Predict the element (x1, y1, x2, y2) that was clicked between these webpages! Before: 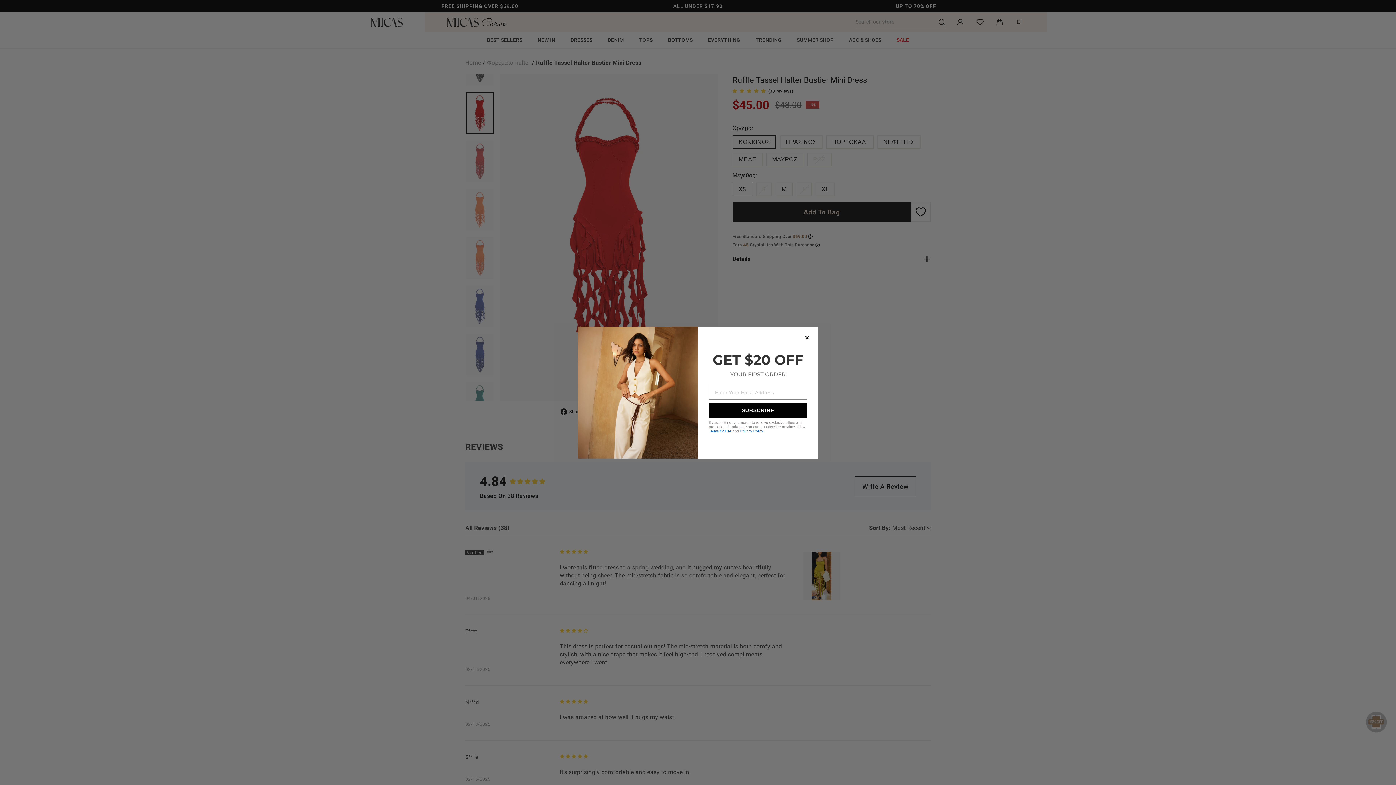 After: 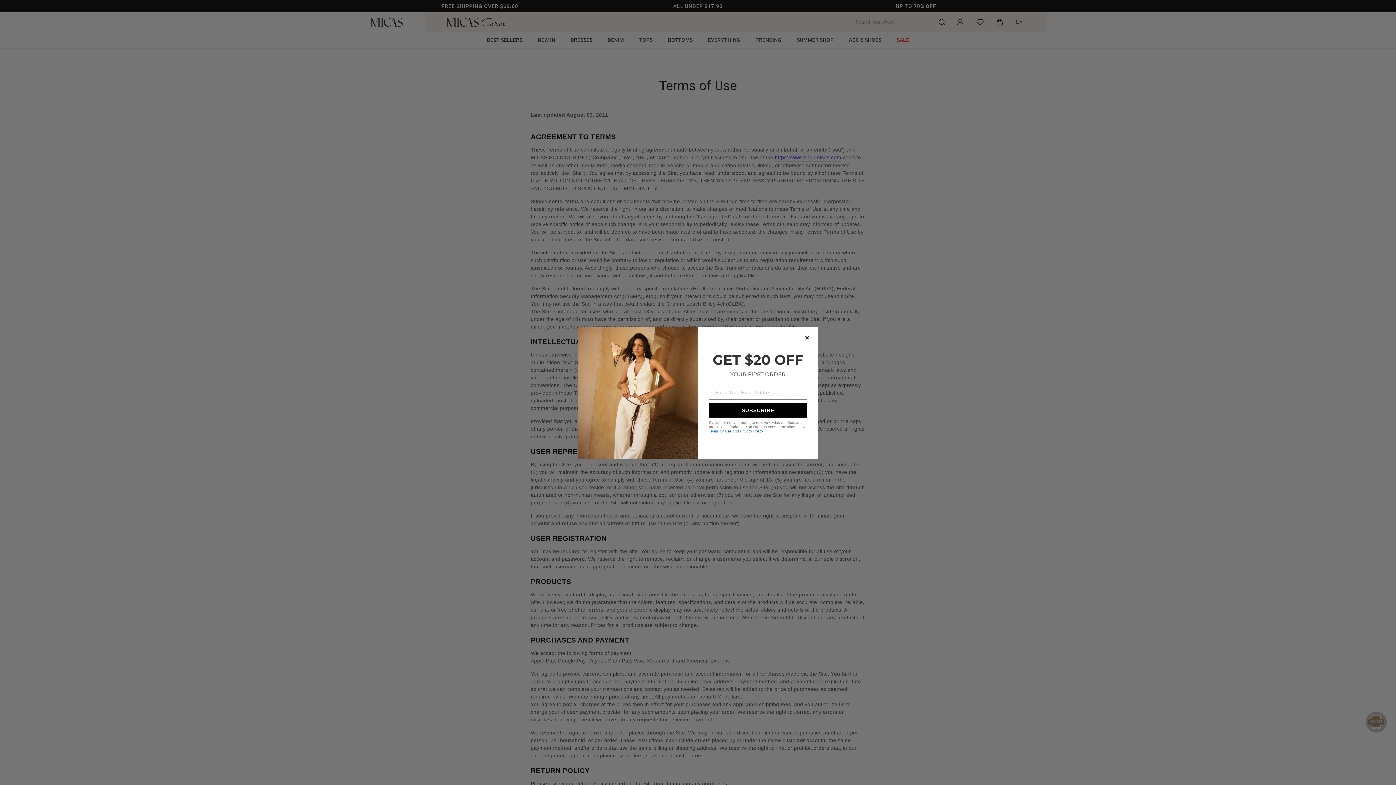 Action: bbox: (709, 429, 731, 433) label: Terms Of Use